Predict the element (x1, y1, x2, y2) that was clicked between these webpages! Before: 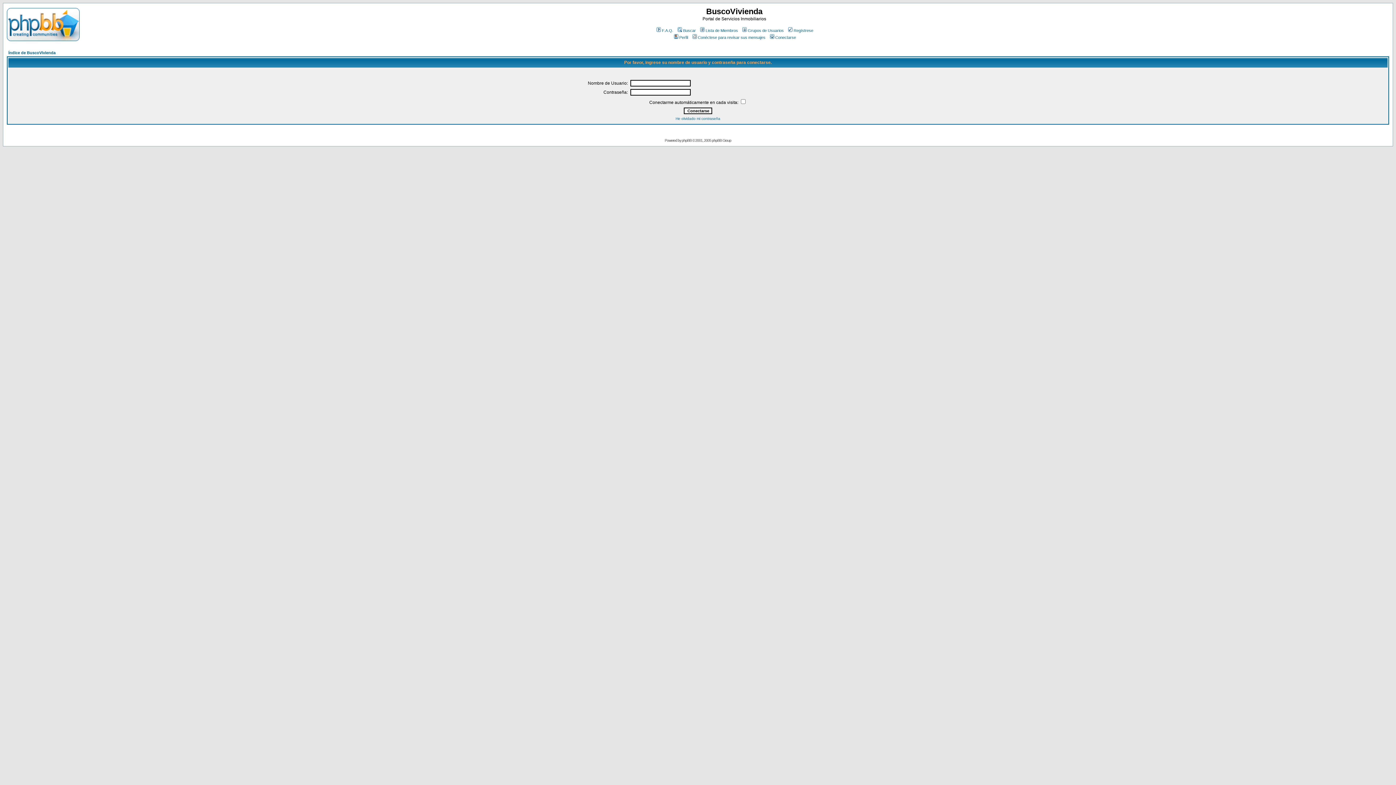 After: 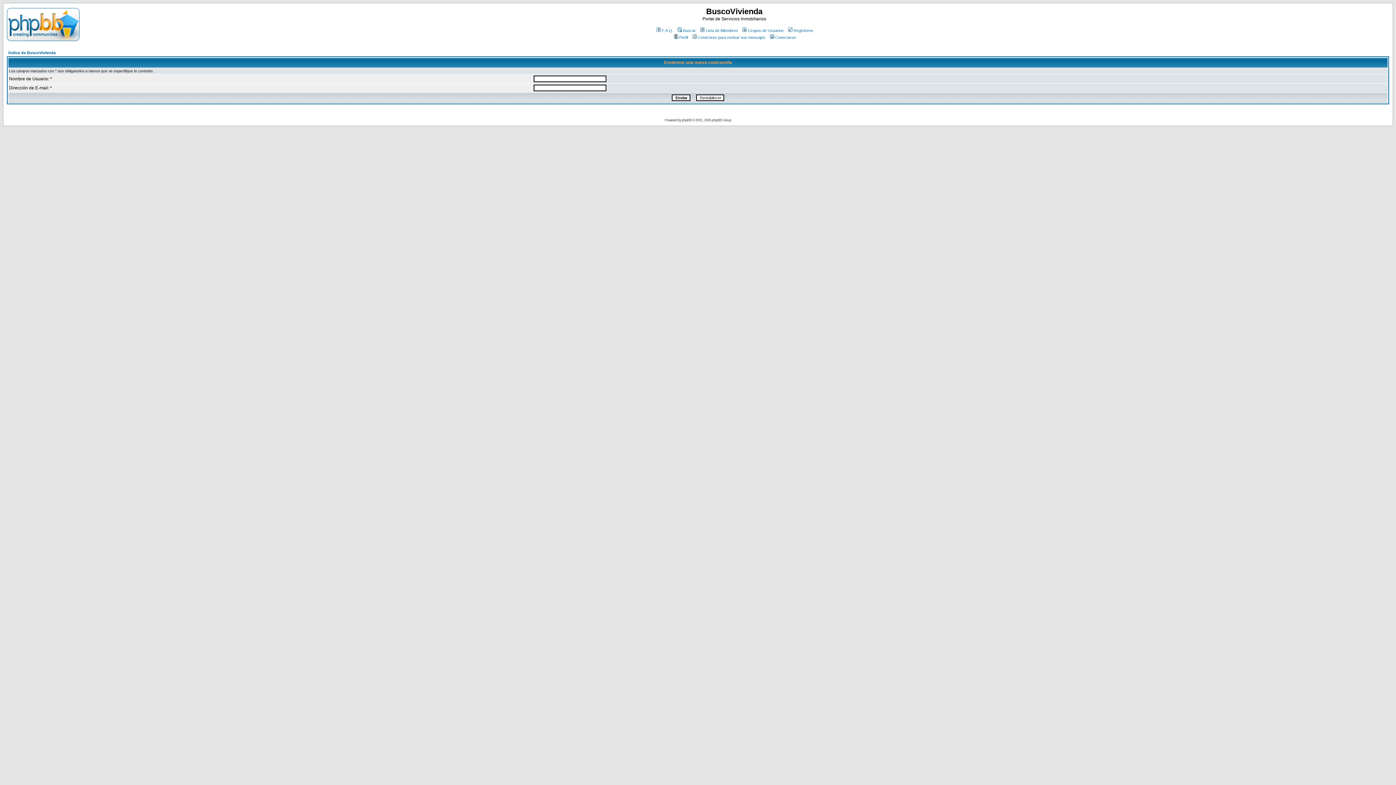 Action: bbox: (675, 116, 720, 120) label: He olvidado mi contraseña